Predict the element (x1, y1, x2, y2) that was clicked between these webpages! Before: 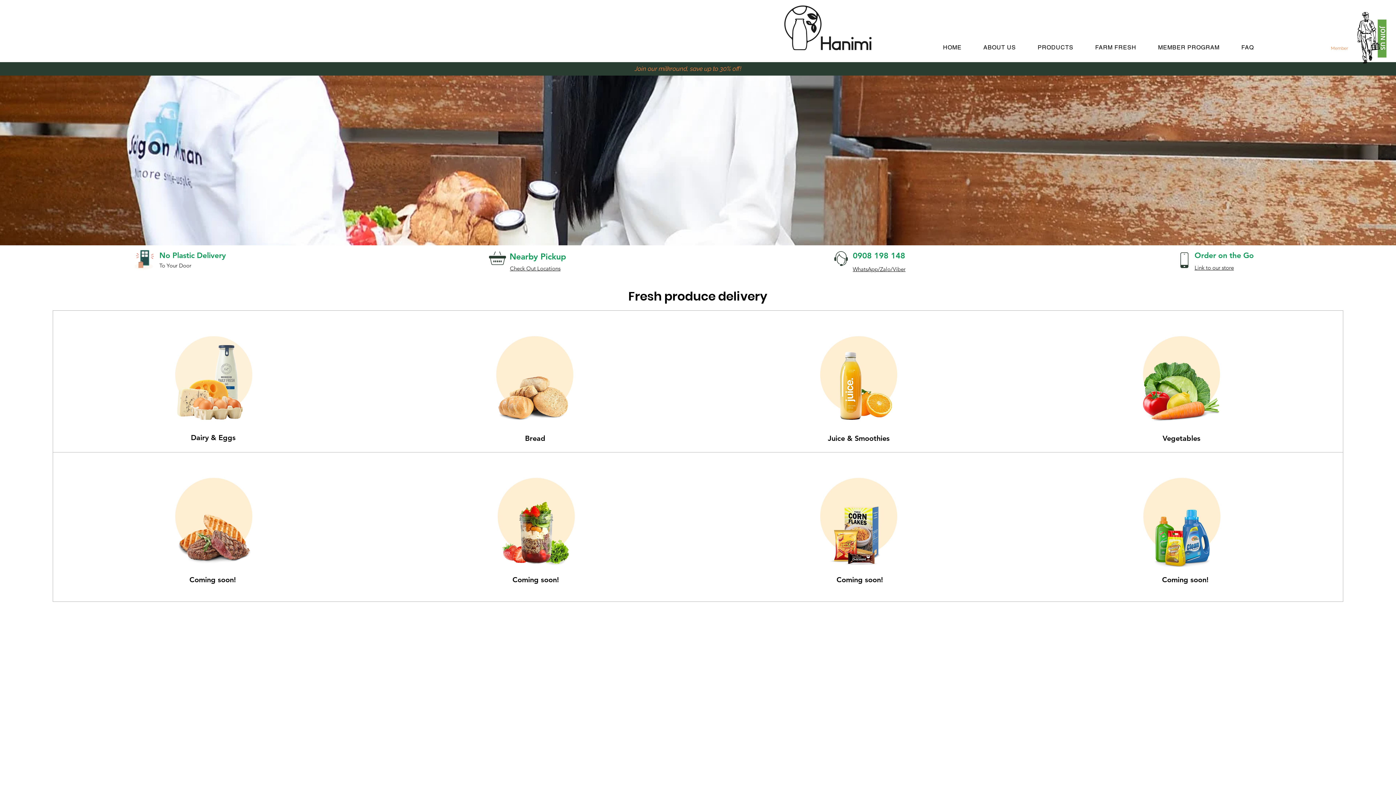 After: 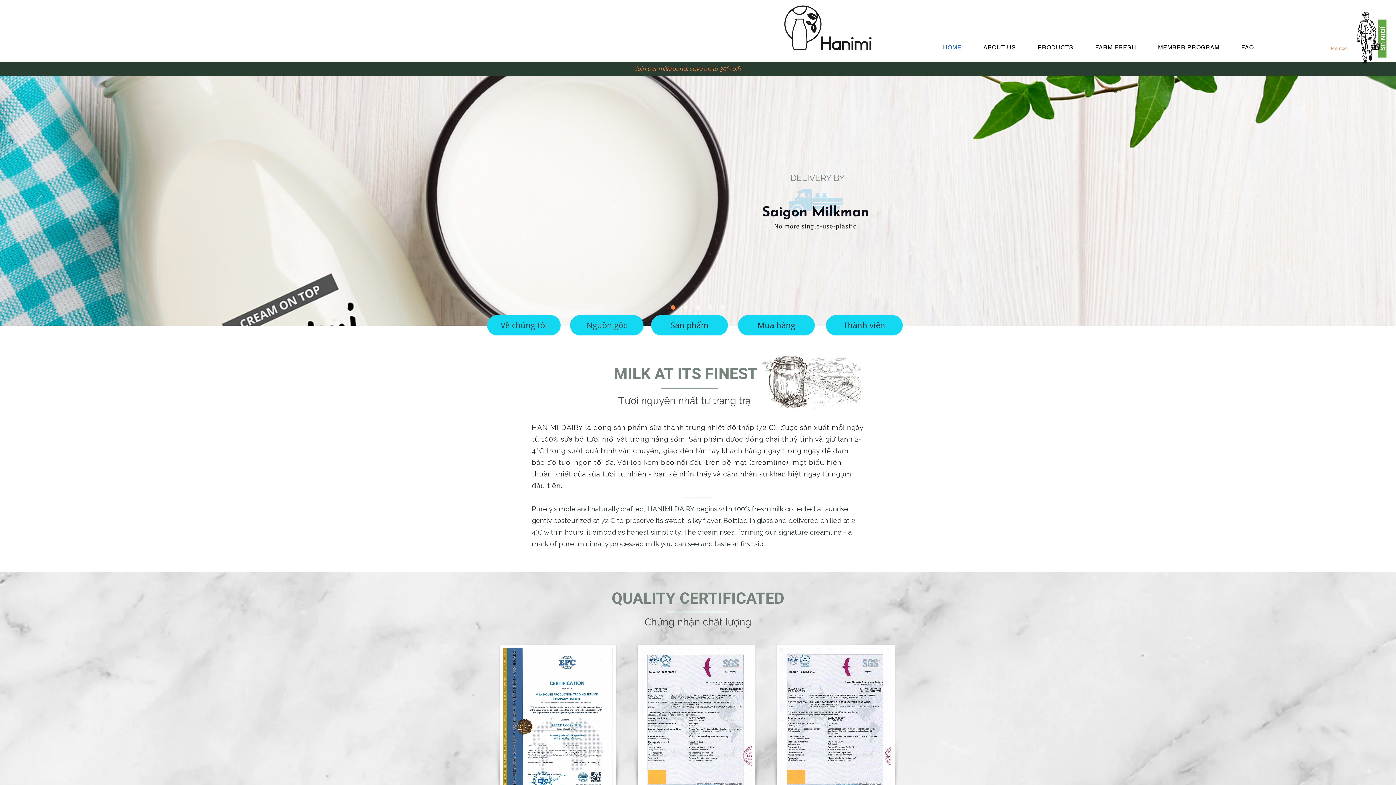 Action: label: Check Out Locations bbox: (510, 266, 560, 271)